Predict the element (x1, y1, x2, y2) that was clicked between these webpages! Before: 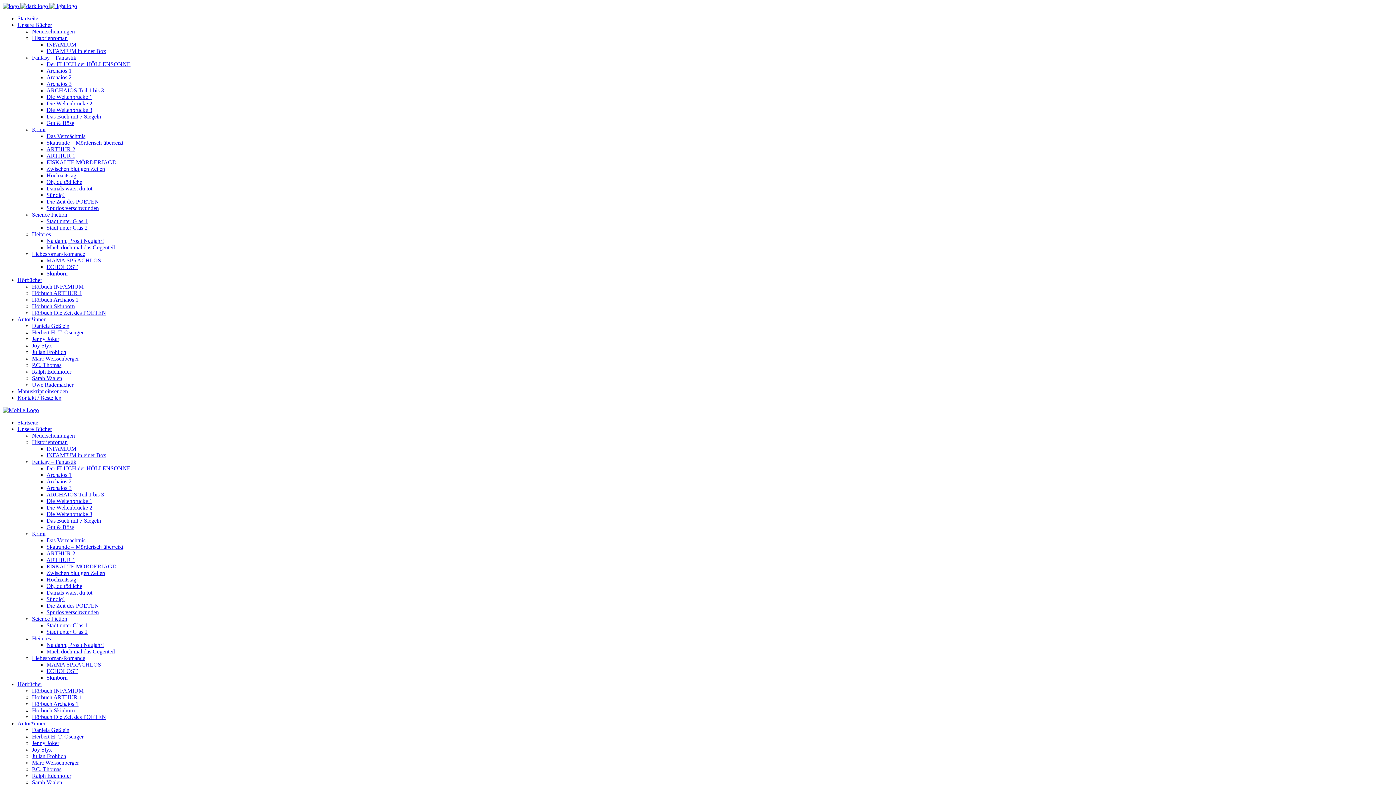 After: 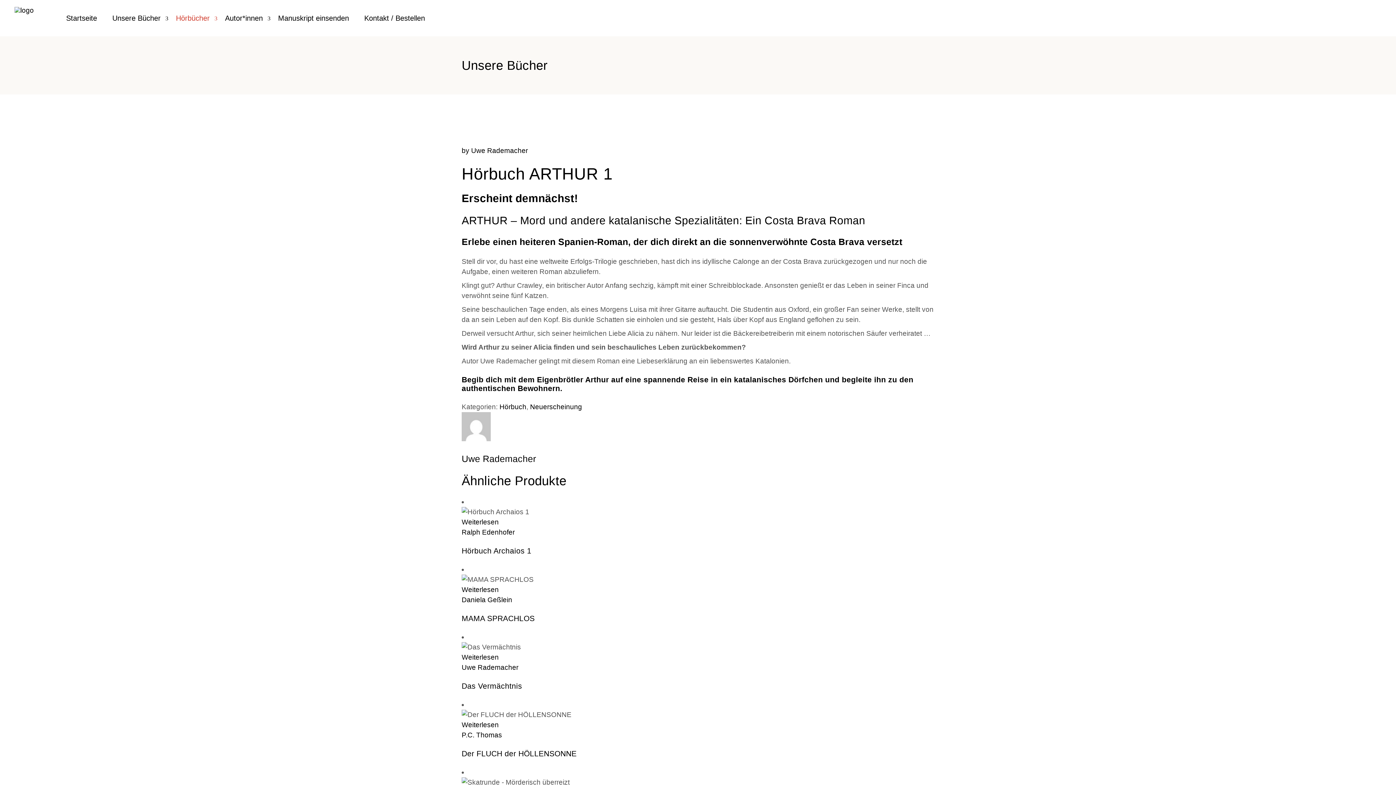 Action: label: Hörbuch ARTHUR 1 bbox: (32, 694, 82, 700)